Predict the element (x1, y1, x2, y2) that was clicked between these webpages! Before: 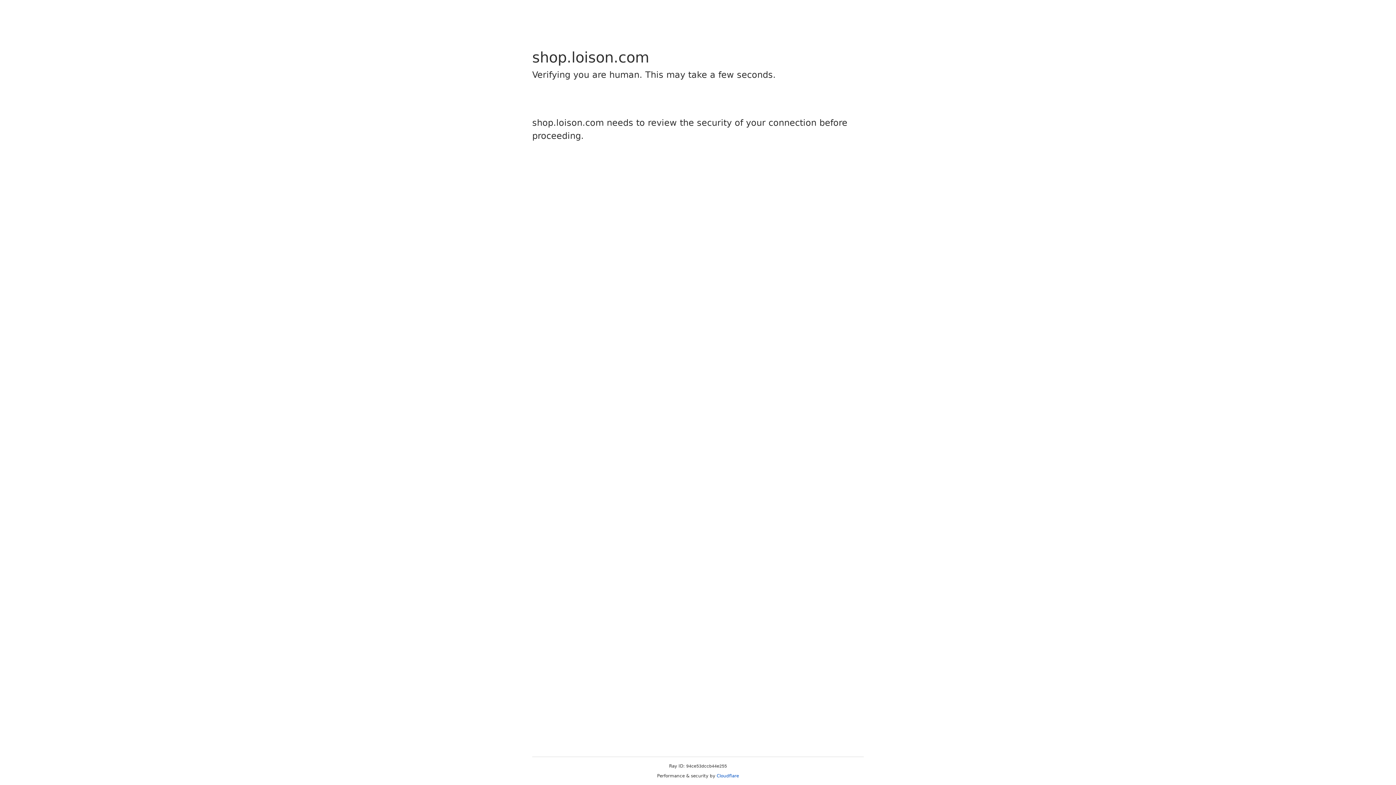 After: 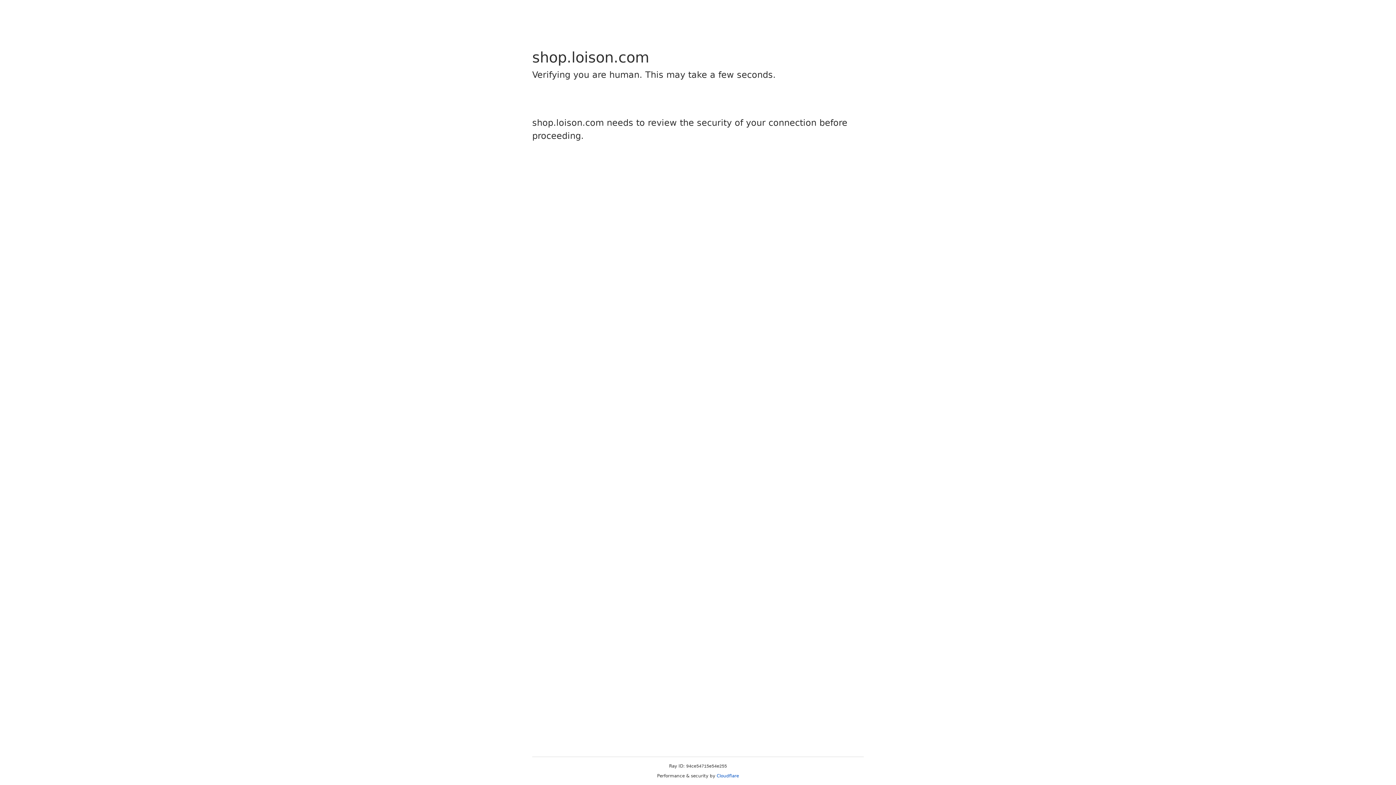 Action: bbox: (716, 773, 739, 778) label: Cloudflare